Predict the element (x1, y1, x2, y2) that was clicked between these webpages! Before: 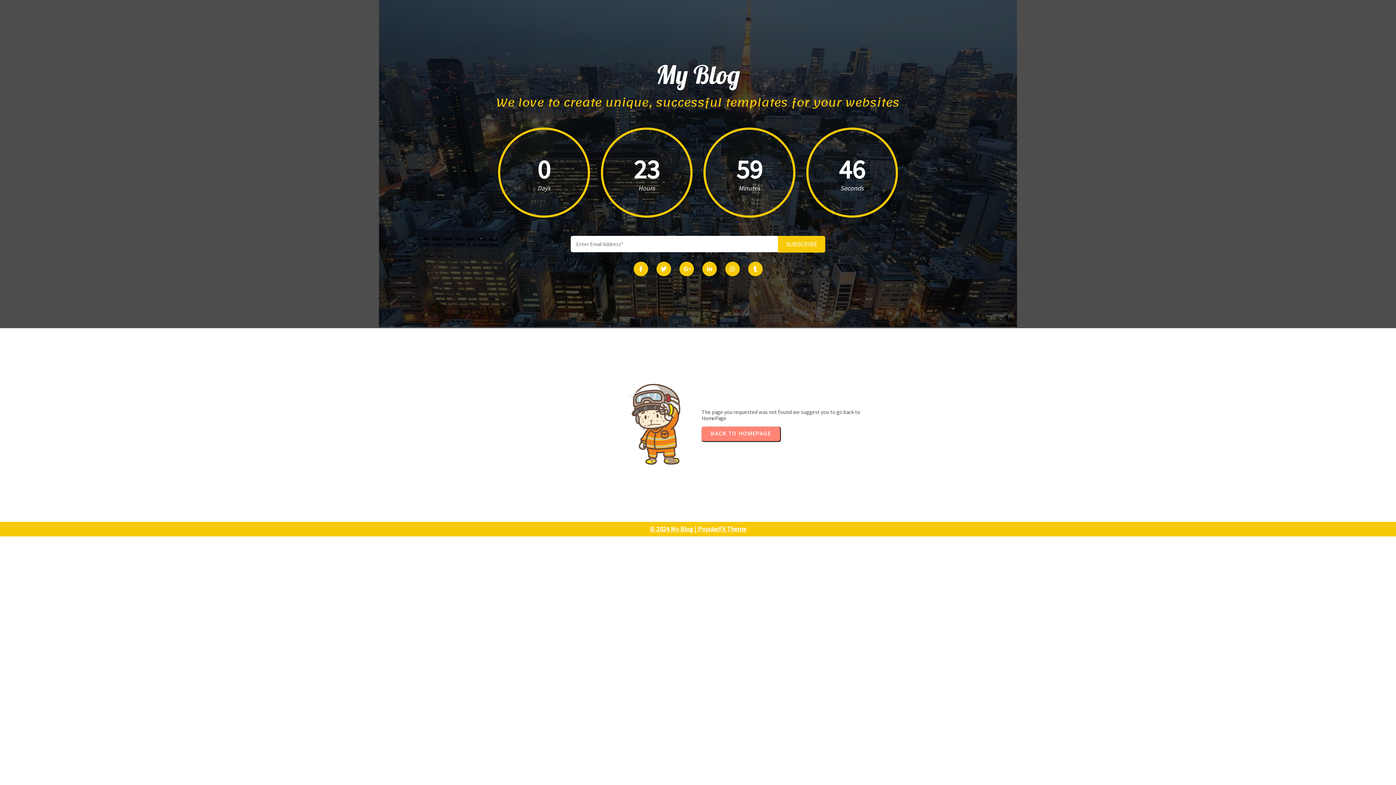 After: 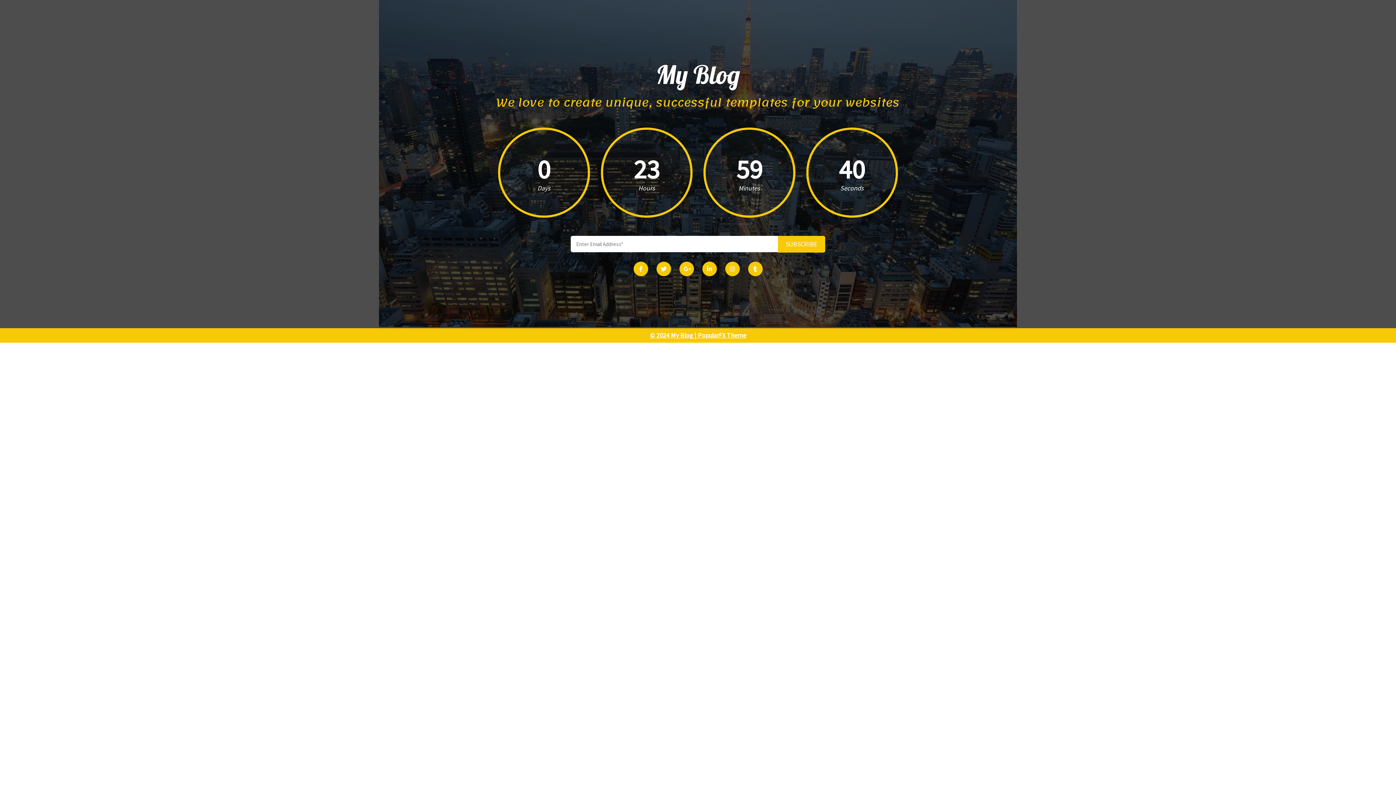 Action: label: BACK TO HOMEPAGE bbox: (701, 426, 780, 441)